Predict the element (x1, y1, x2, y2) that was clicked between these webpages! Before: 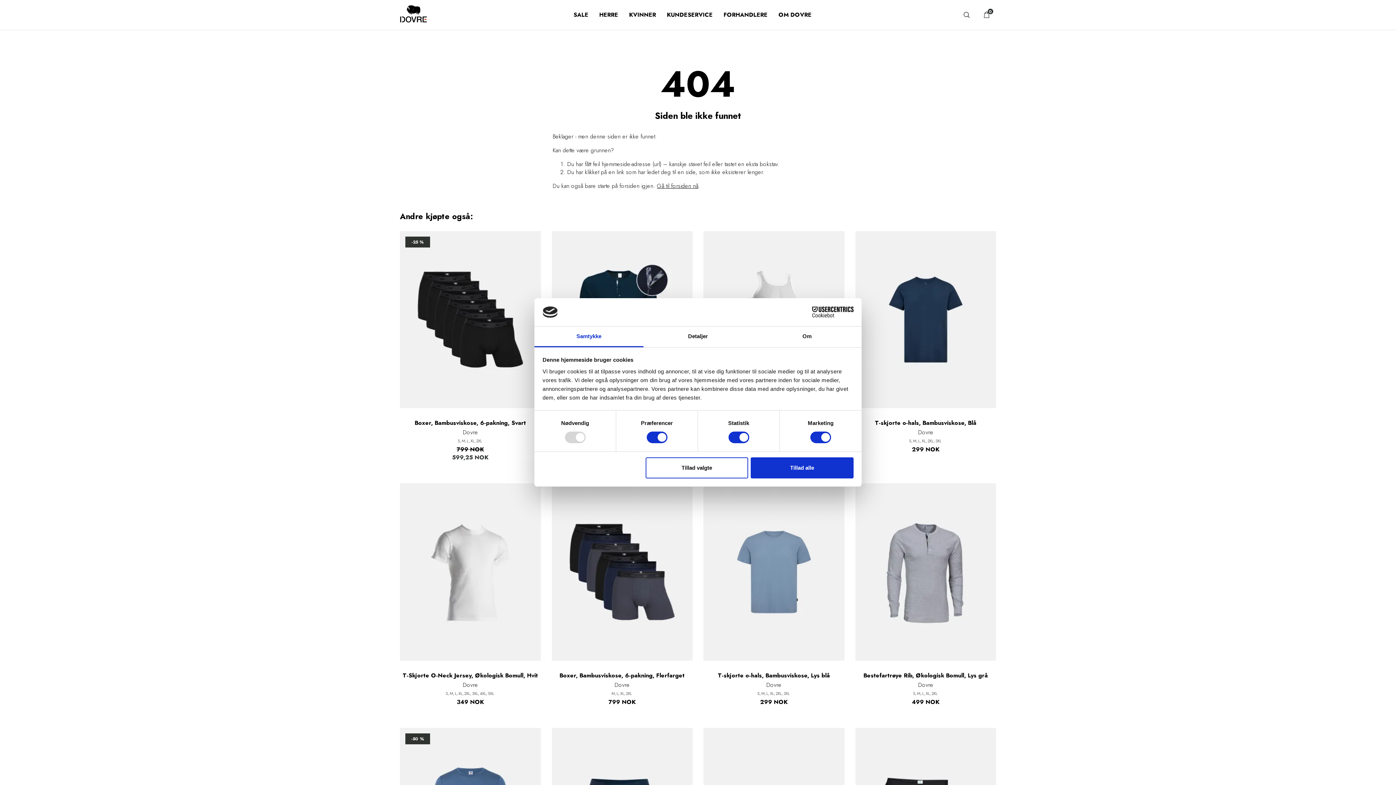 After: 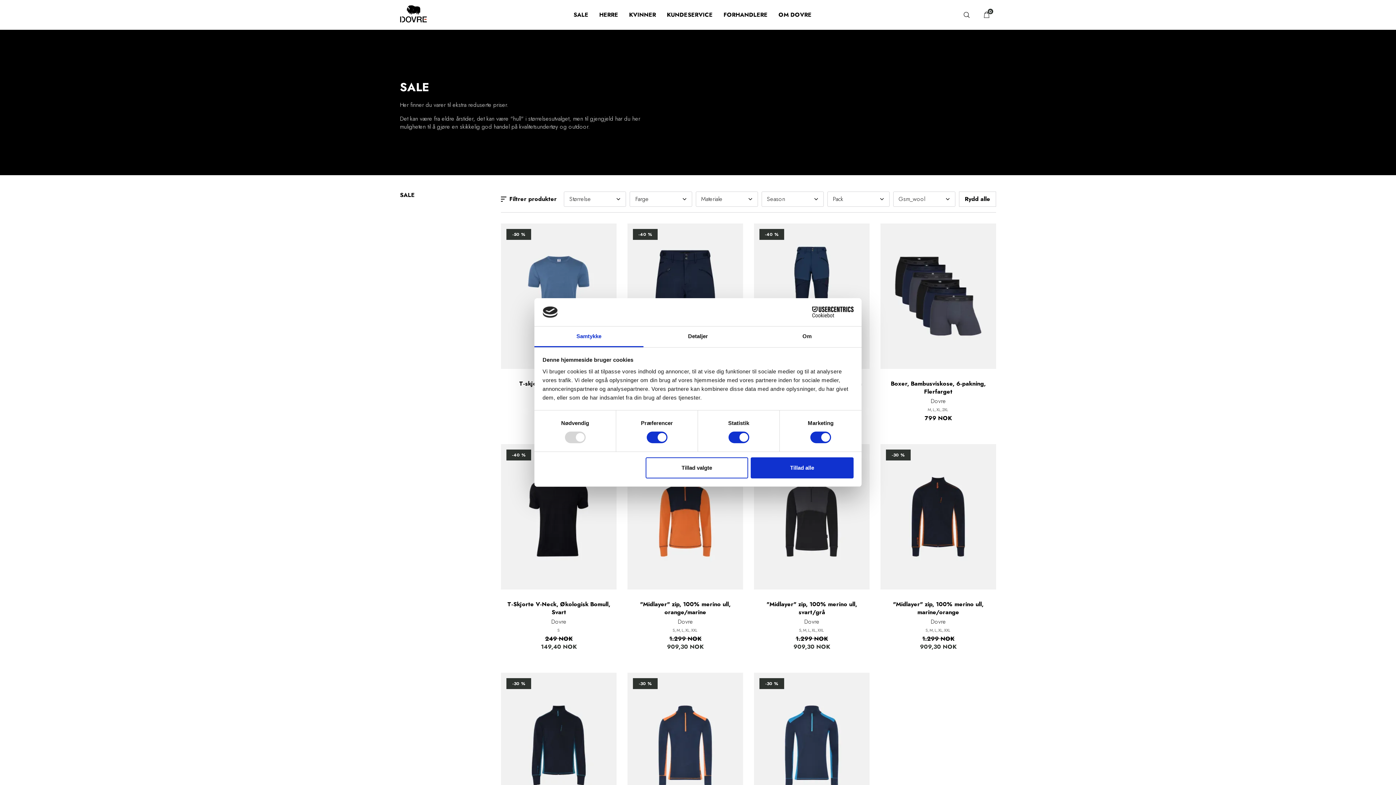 Action: label: SALE bbox: (568, 0, 593, 29)